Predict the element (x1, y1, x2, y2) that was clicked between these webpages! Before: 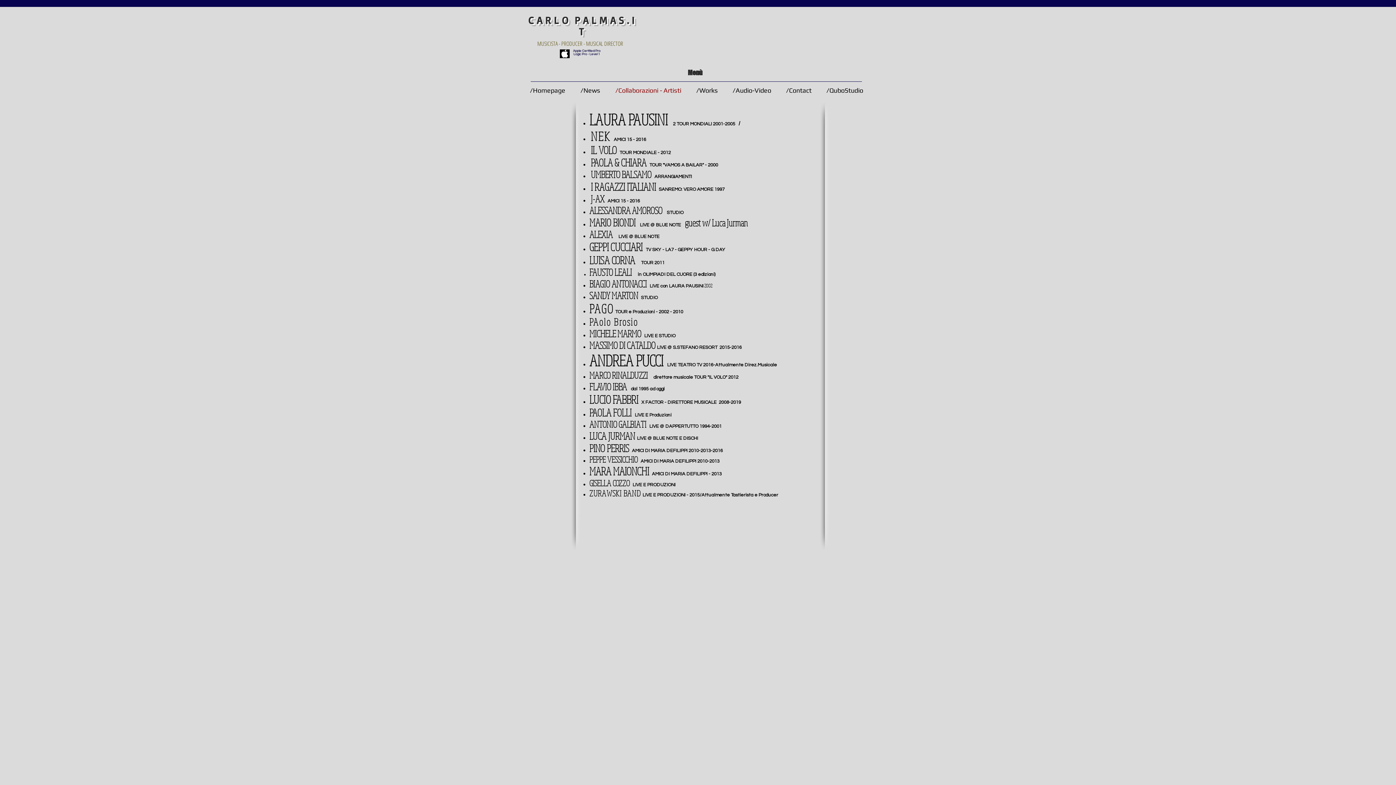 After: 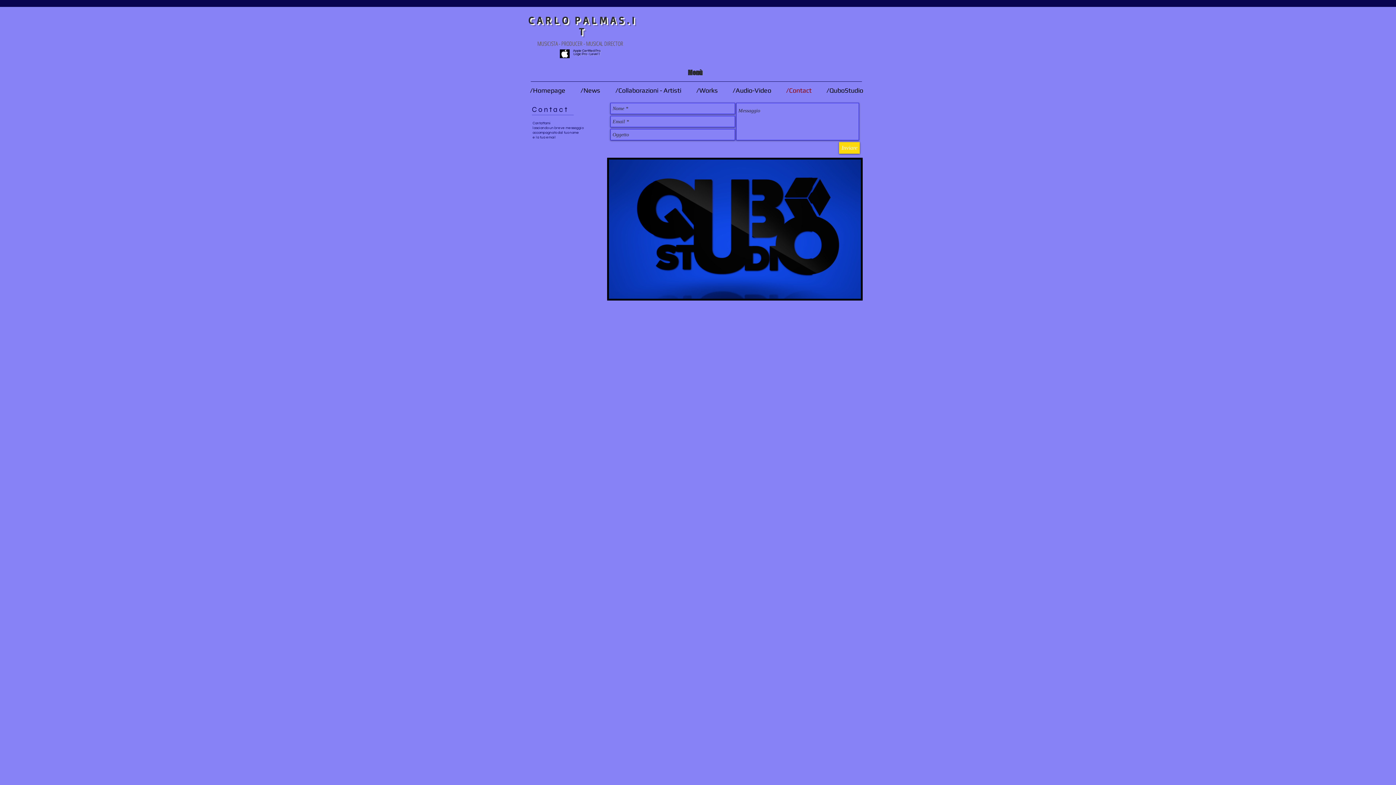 Action: bbox: (778, 84, 819, 96) label: /Contact